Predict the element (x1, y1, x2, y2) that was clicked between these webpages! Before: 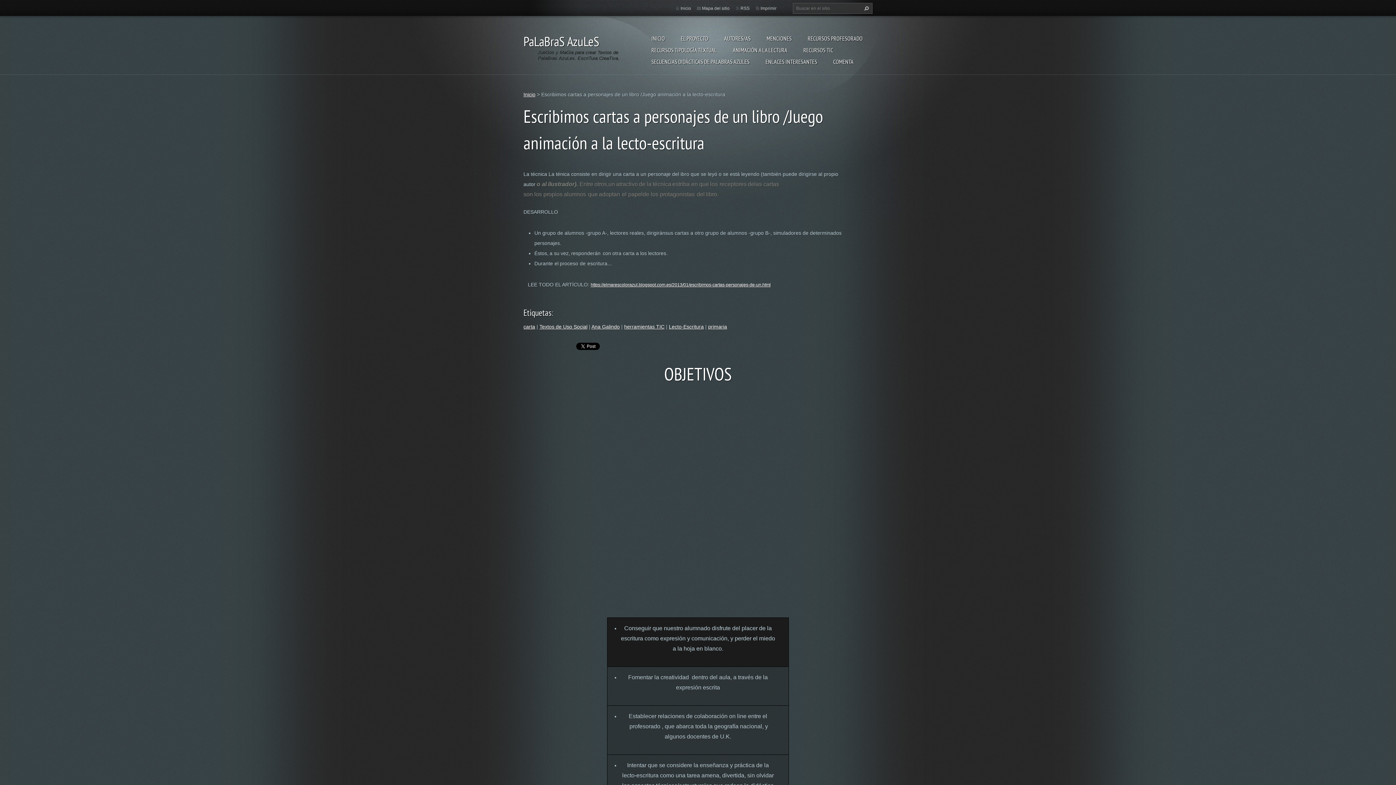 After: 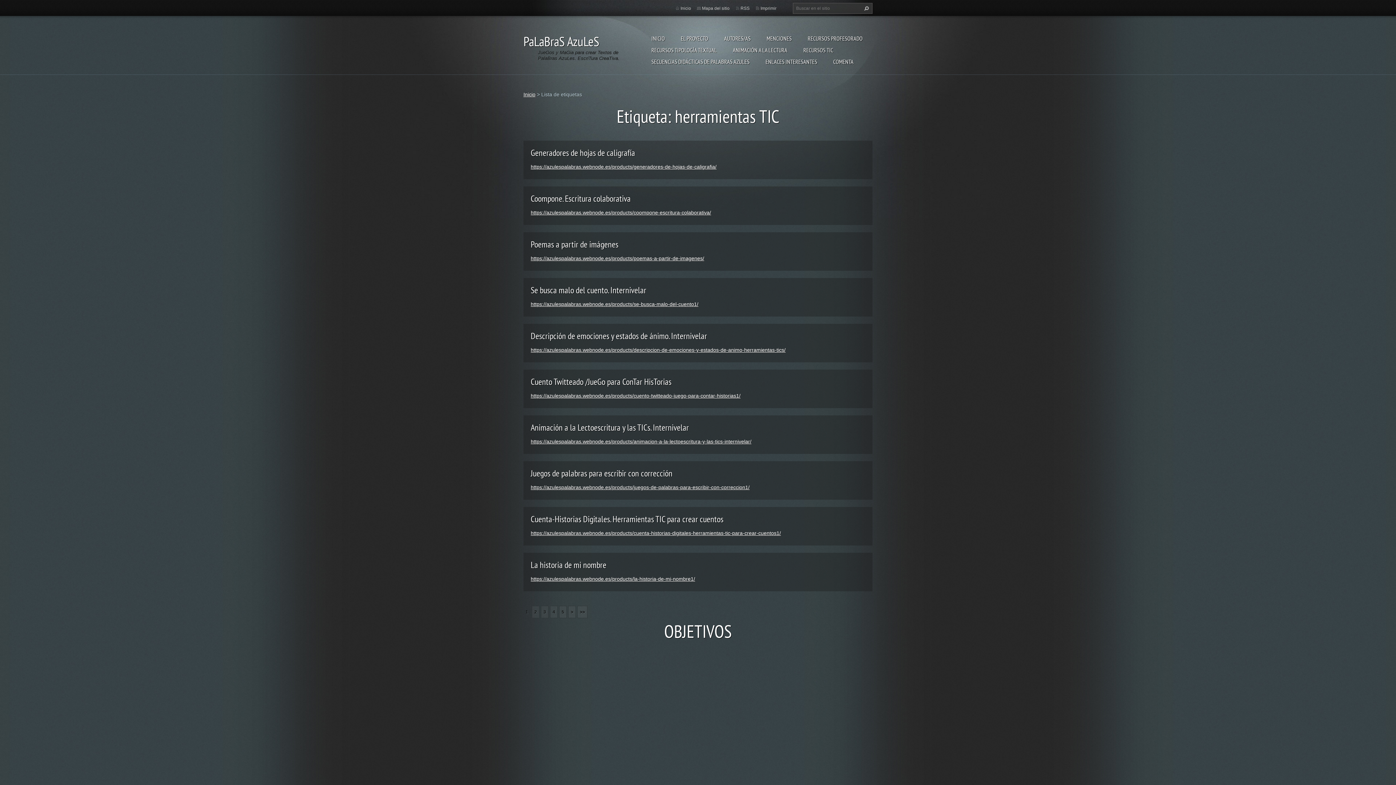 Action: bbox: (624, 324, 664, 329) label: herramientas TIC